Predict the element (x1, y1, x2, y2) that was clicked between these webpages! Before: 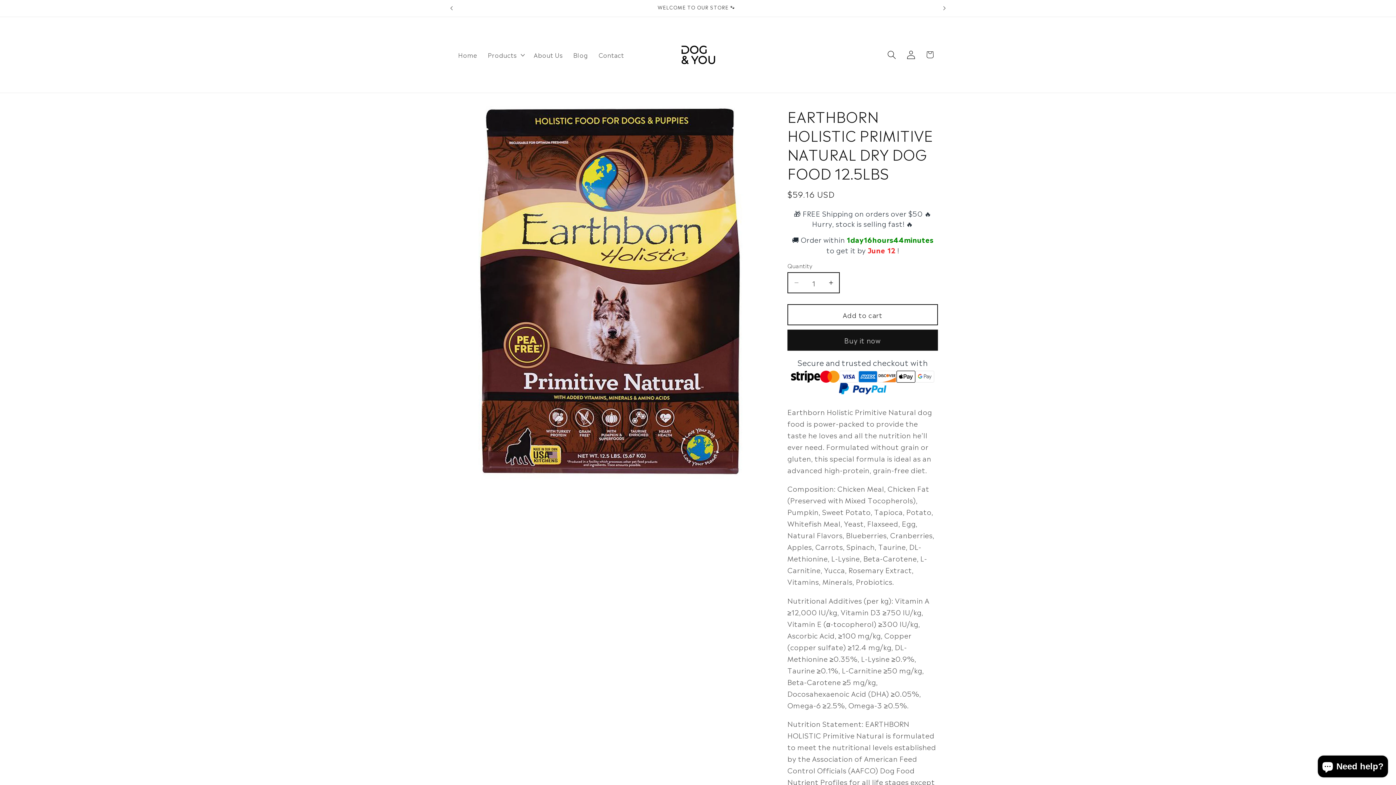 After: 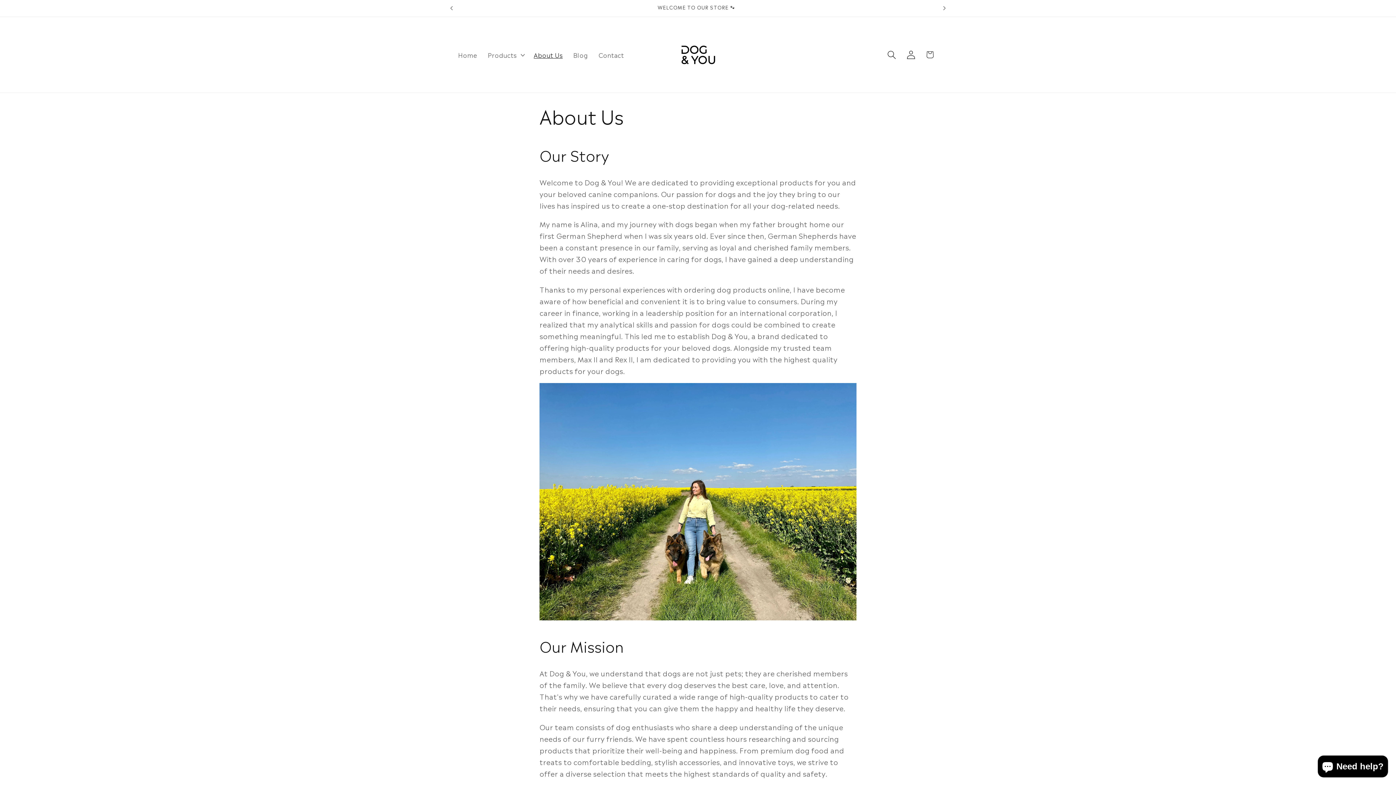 Action: label: About Us bbox: (528, 45, 568, 63)